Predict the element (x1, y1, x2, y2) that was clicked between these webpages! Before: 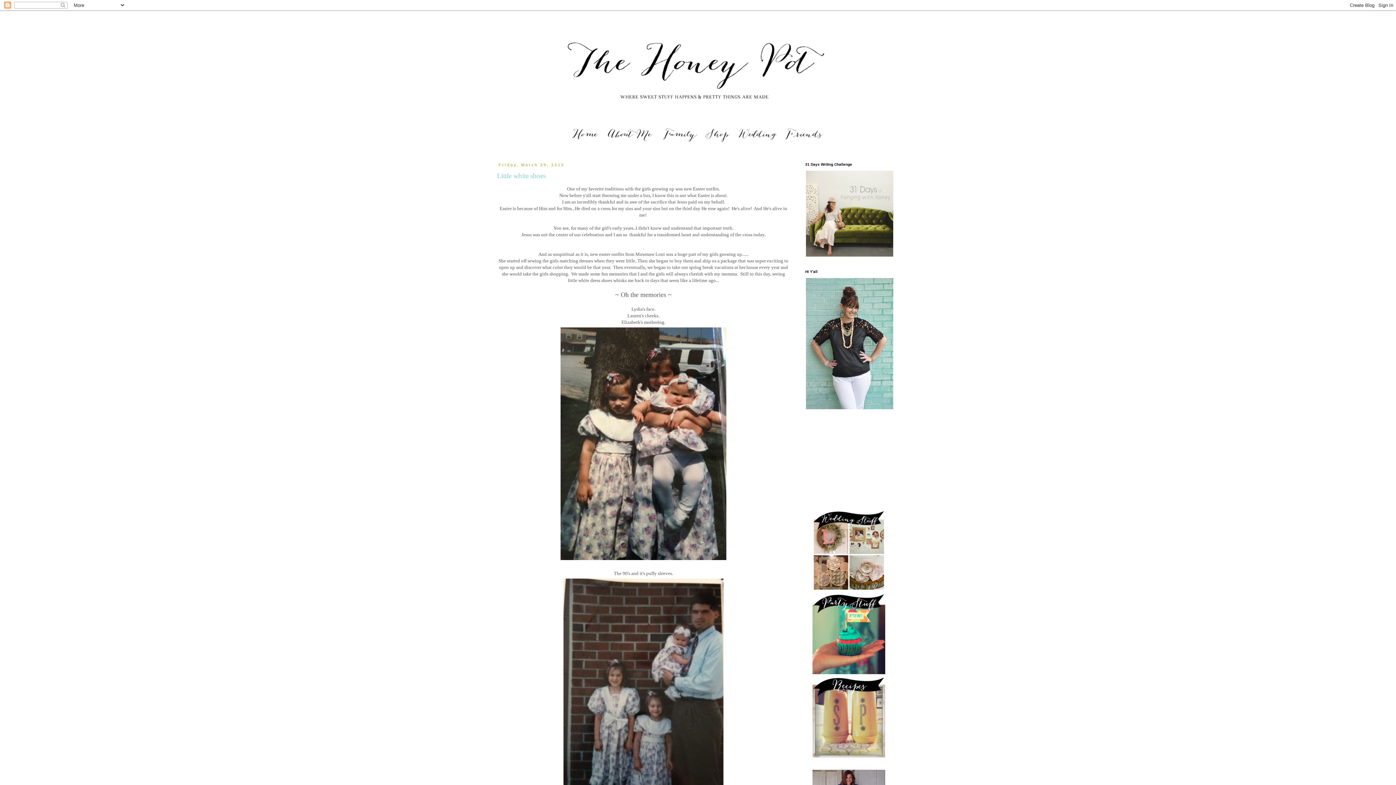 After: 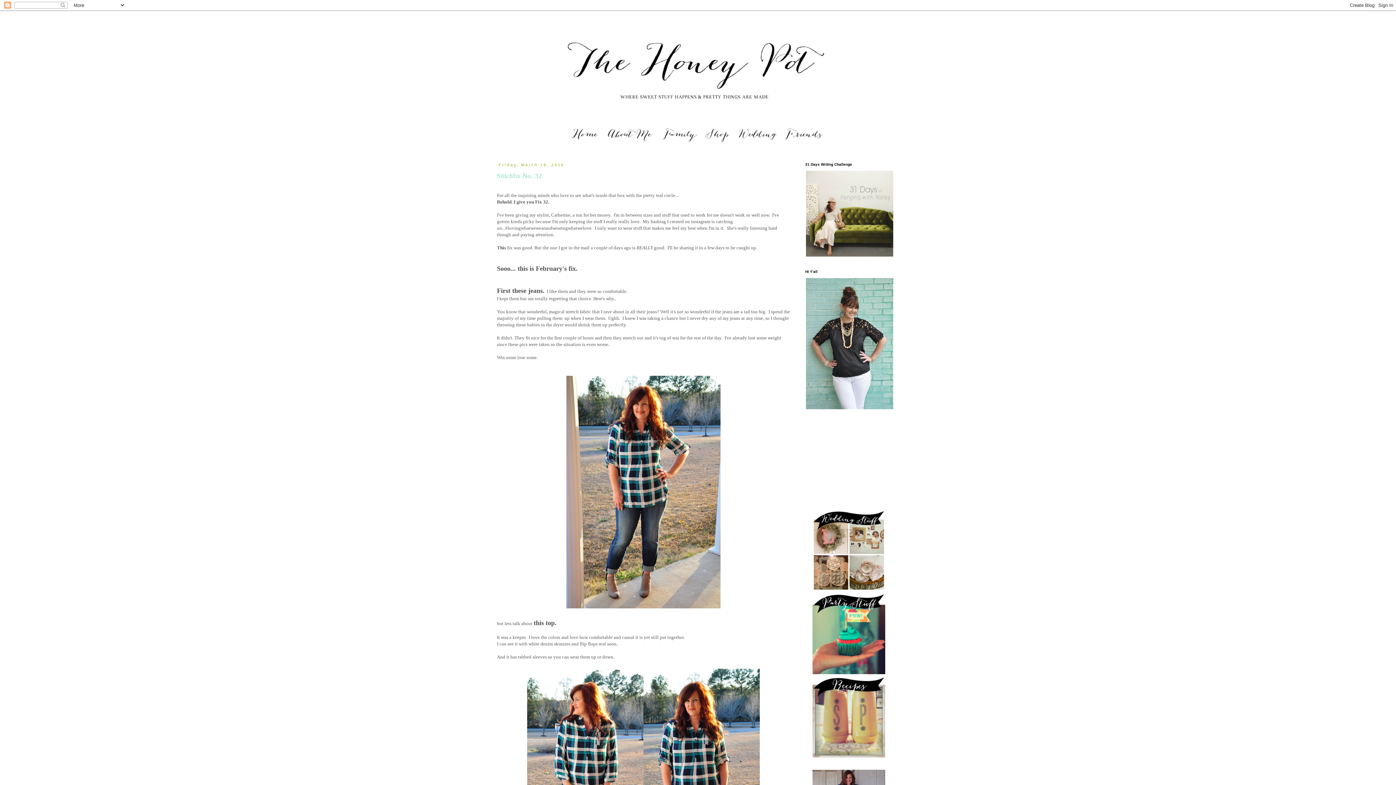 Action: bbox: (492, 14, 903, 123)